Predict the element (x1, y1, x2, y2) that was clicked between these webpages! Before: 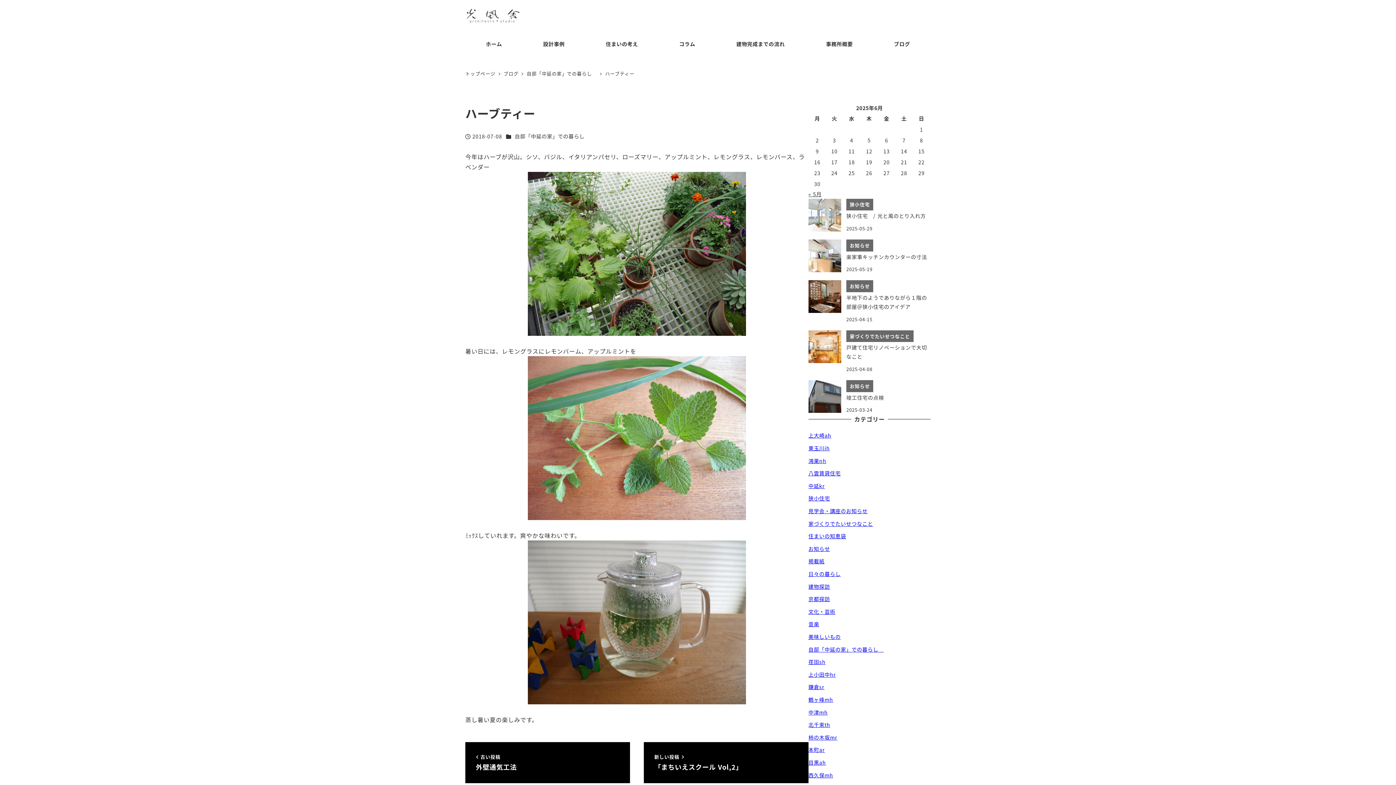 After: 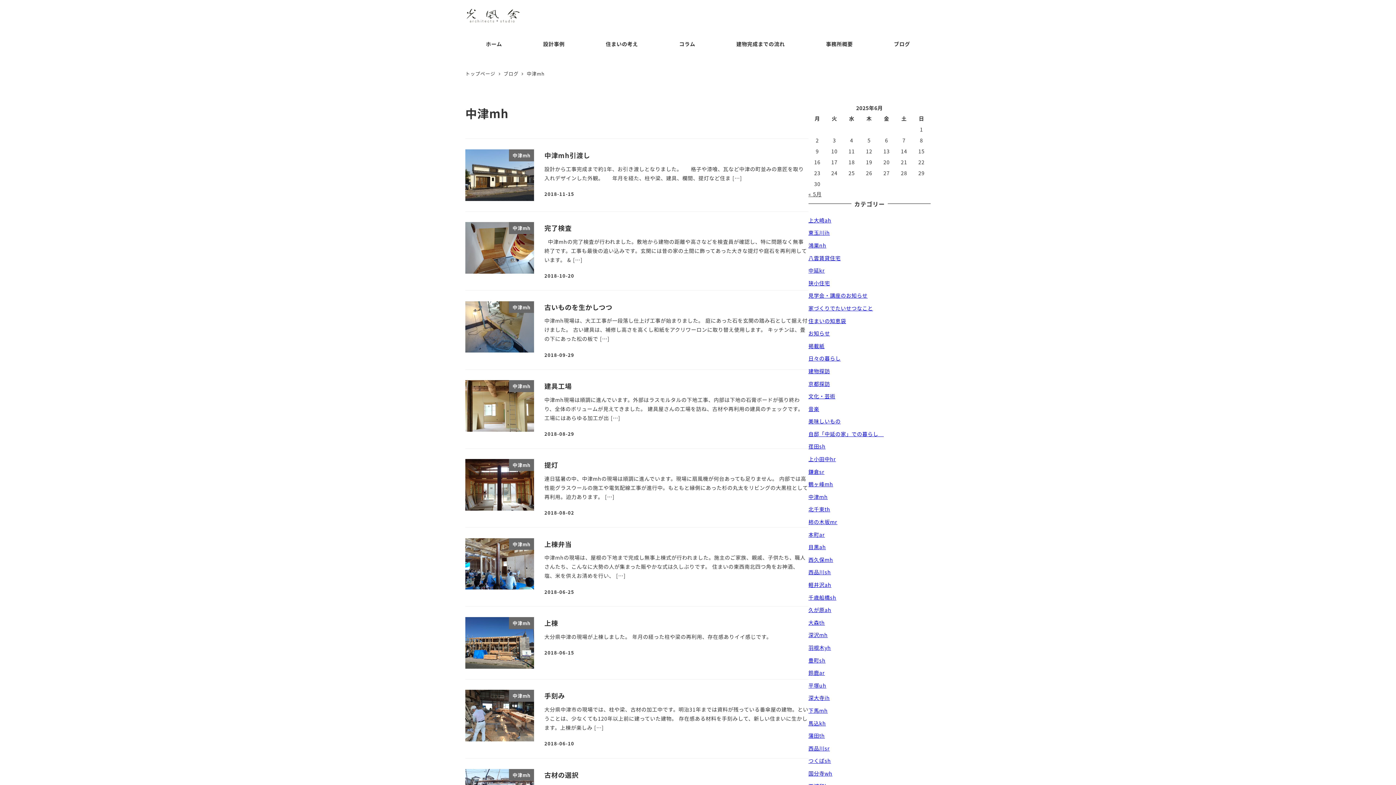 Action: label: 中津mh bbox: (808, 708, 828, 716)